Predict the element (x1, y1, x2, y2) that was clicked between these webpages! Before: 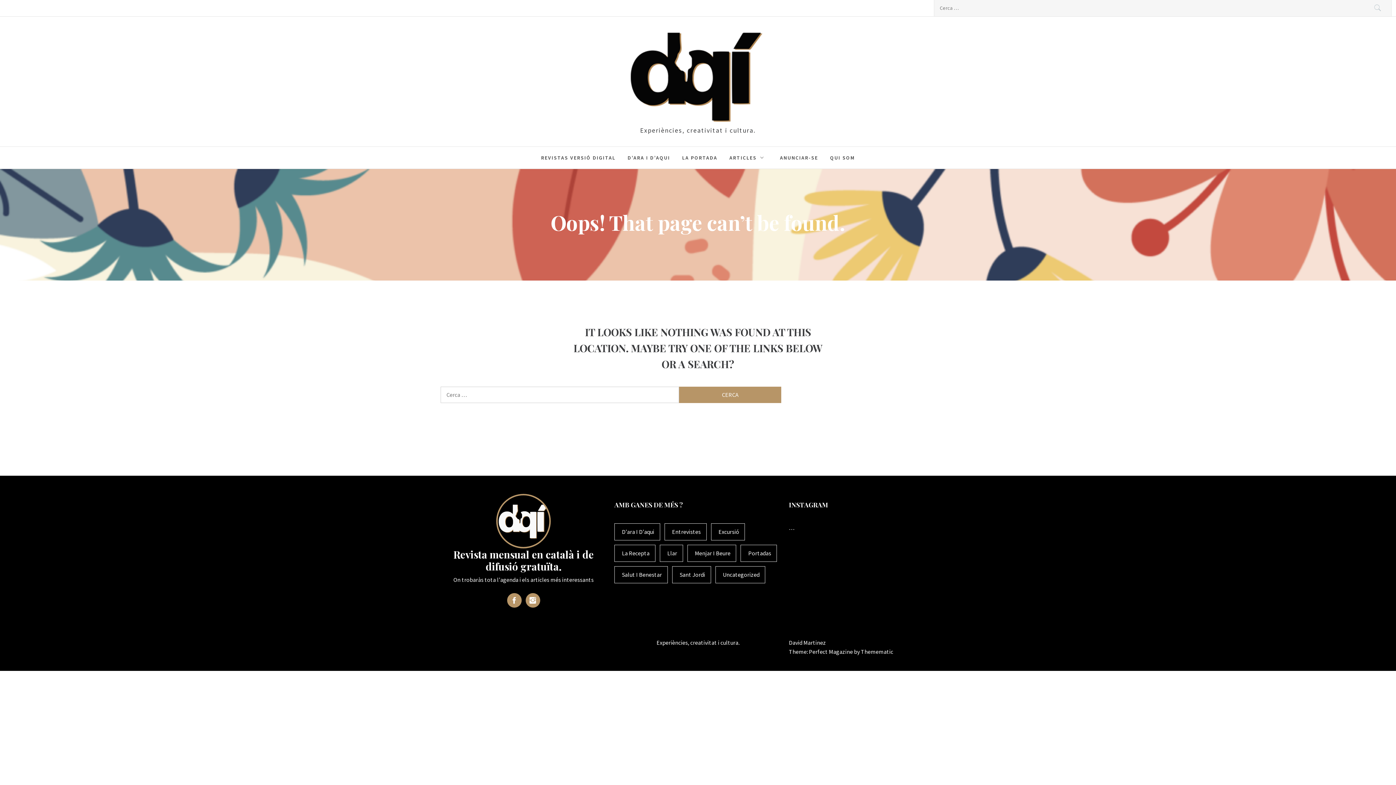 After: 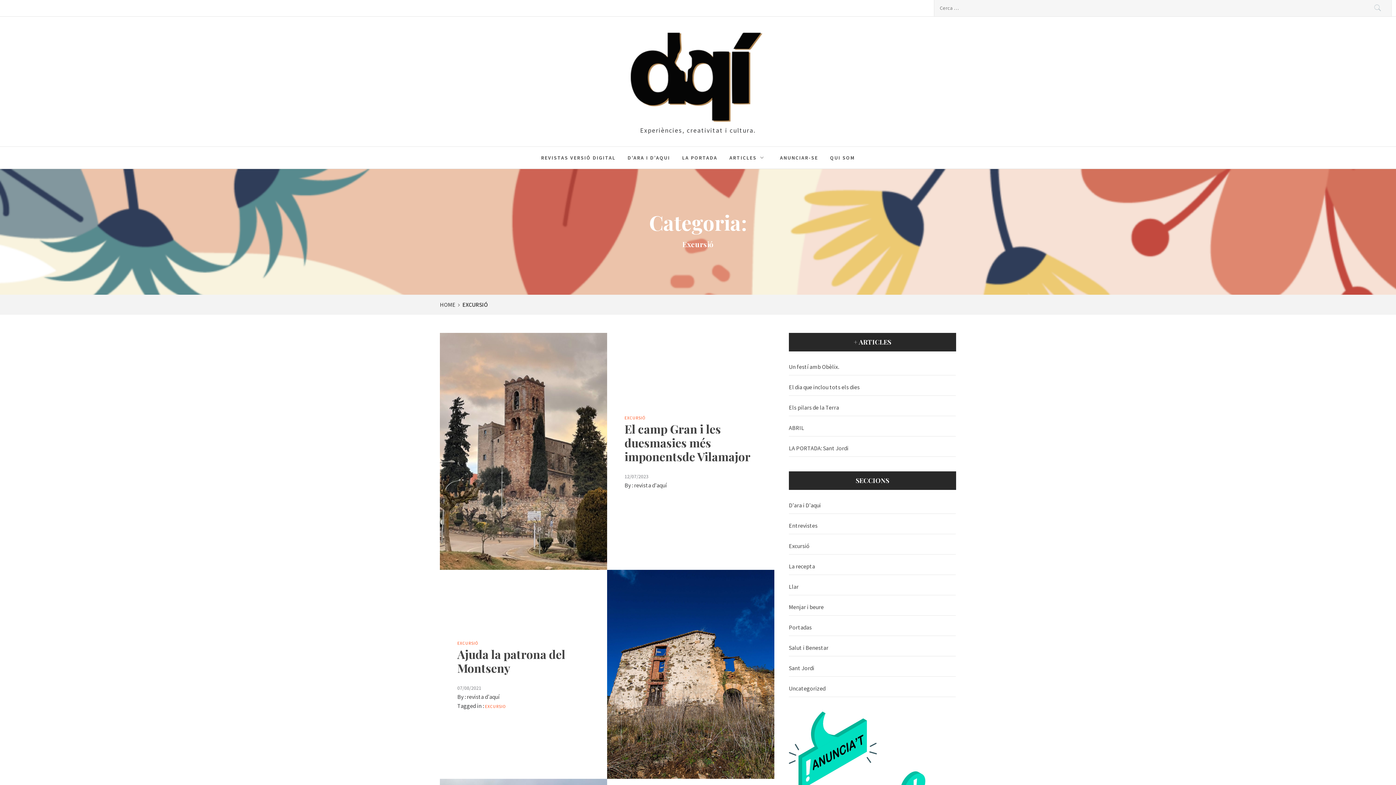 Action: label: Excursió (11 elements) bbox: (711, 523, 745, 540)